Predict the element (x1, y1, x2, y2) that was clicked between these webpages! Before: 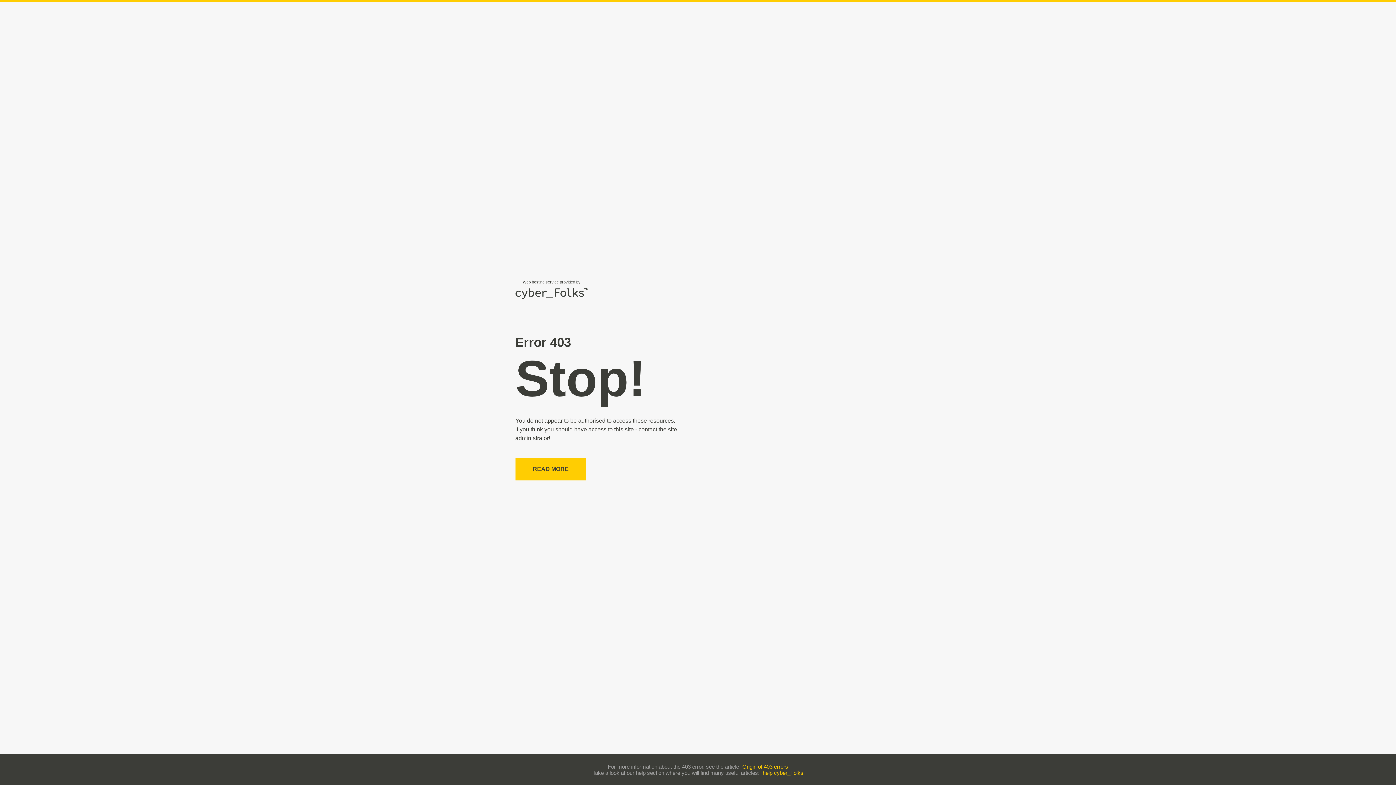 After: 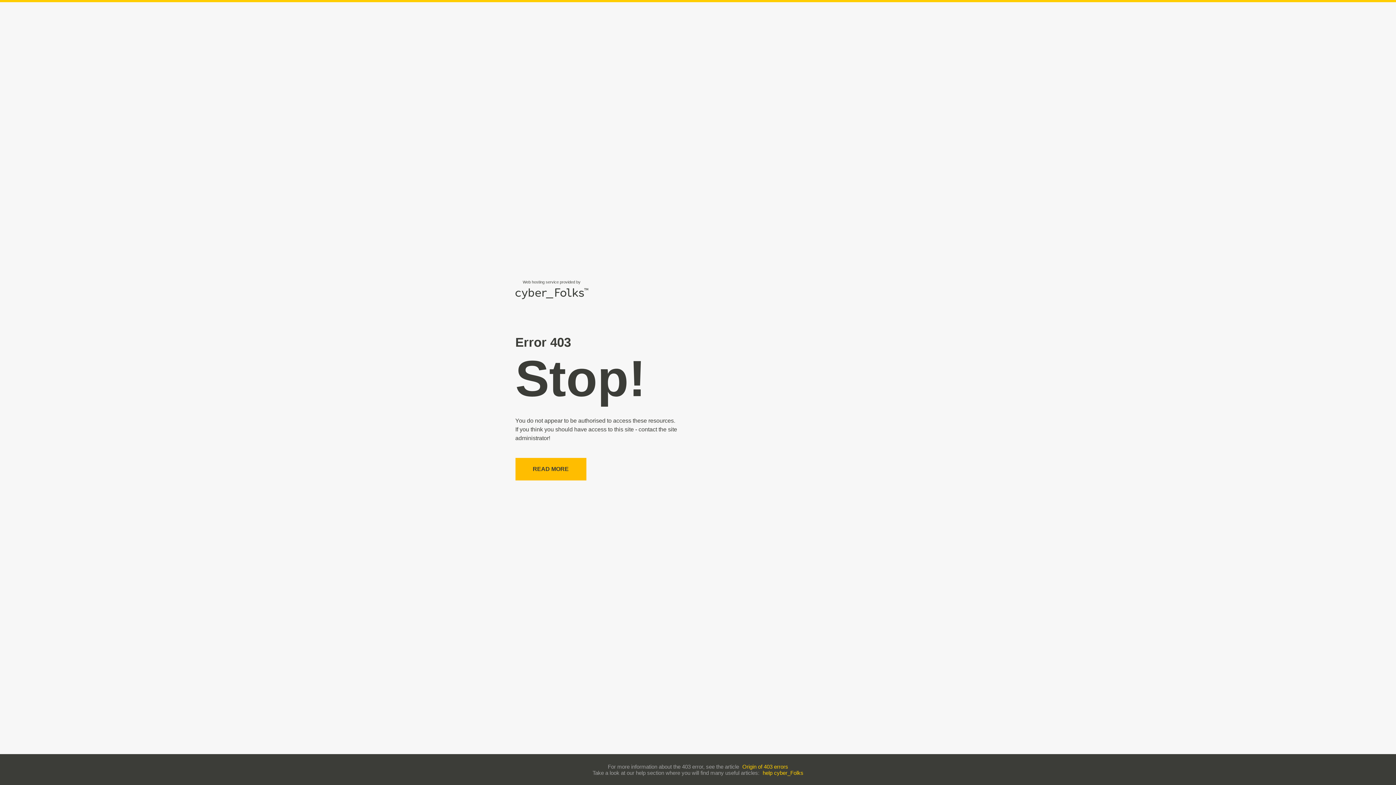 Action: label: READ MORE bbox: (515, 458, 586, 480)